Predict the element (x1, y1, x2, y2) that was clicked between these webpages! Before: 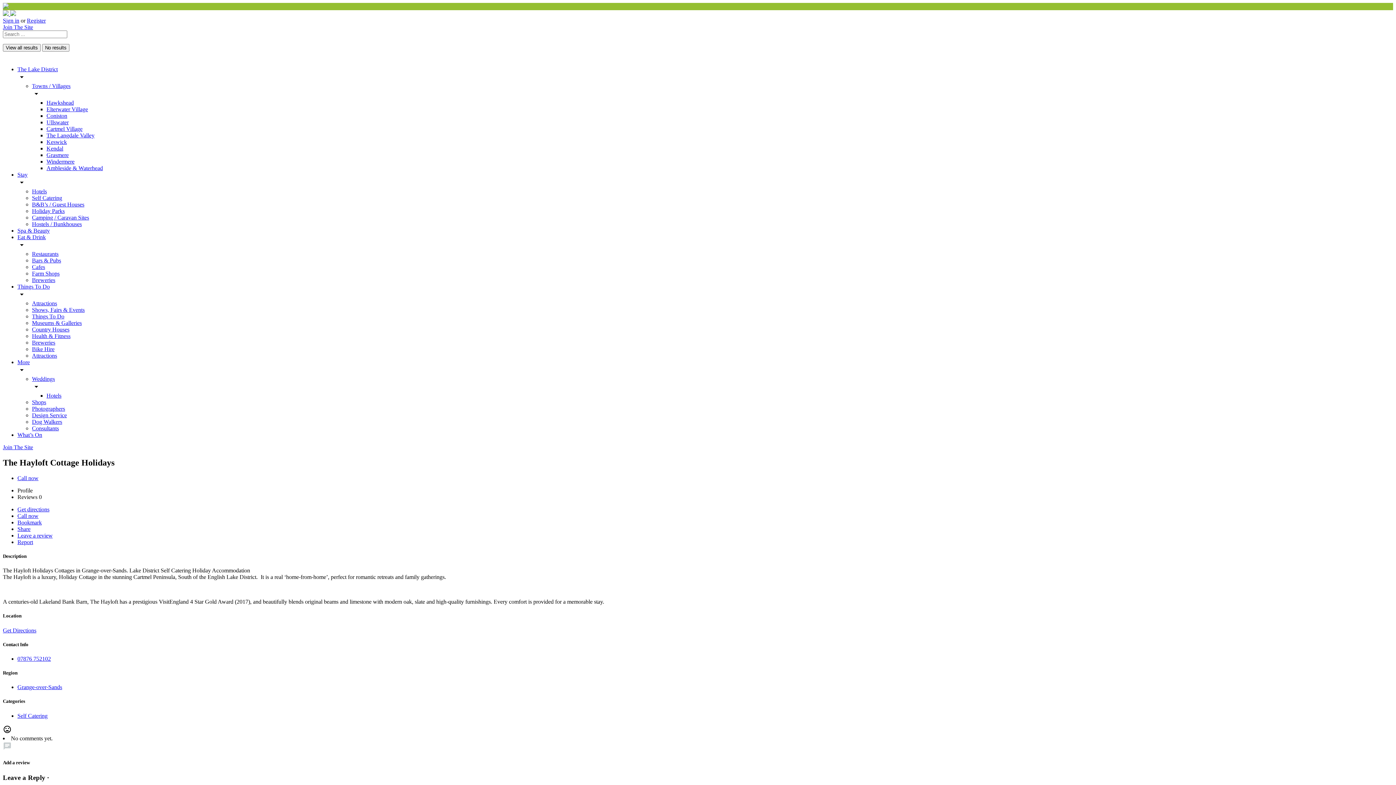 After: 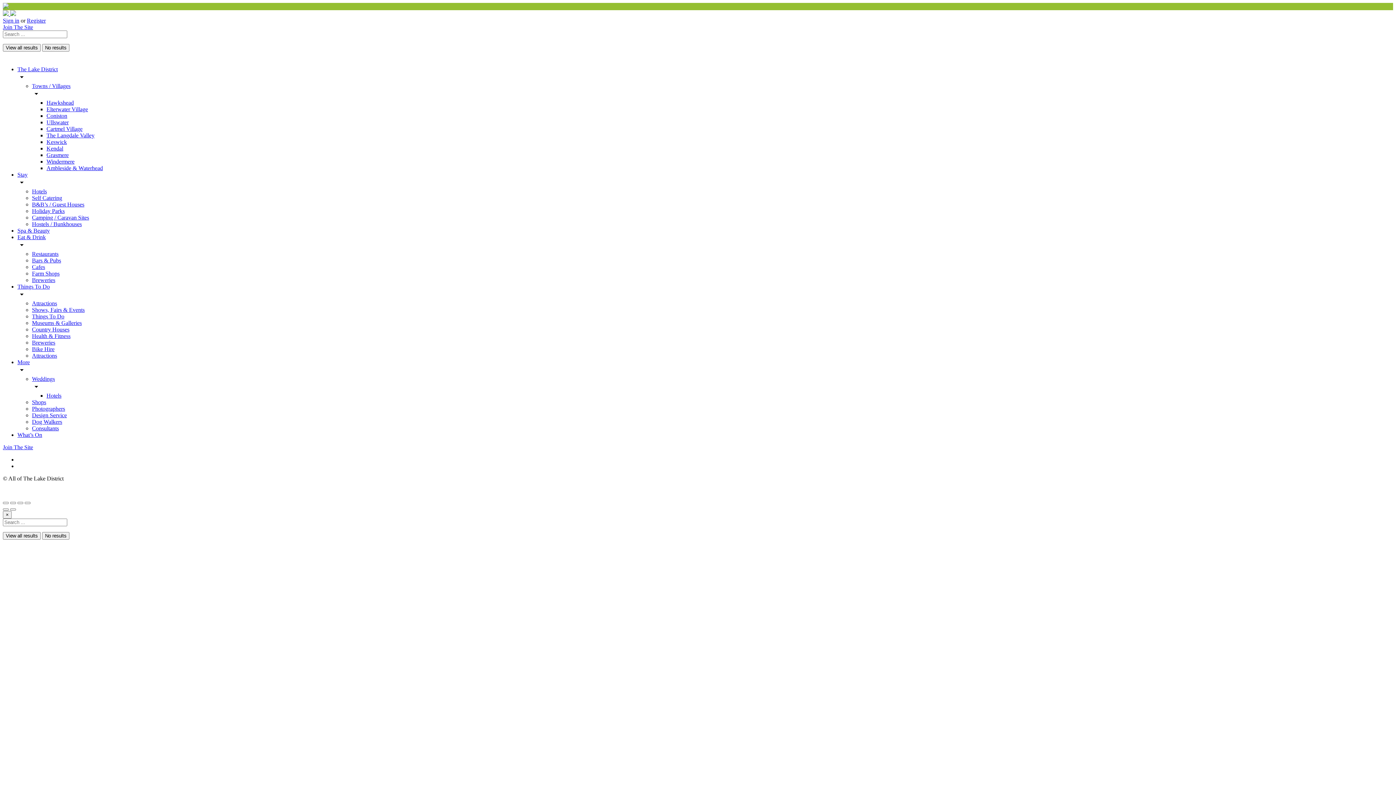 Action: label: Museums & Galleries bbox: (32, 320, 81, 326)